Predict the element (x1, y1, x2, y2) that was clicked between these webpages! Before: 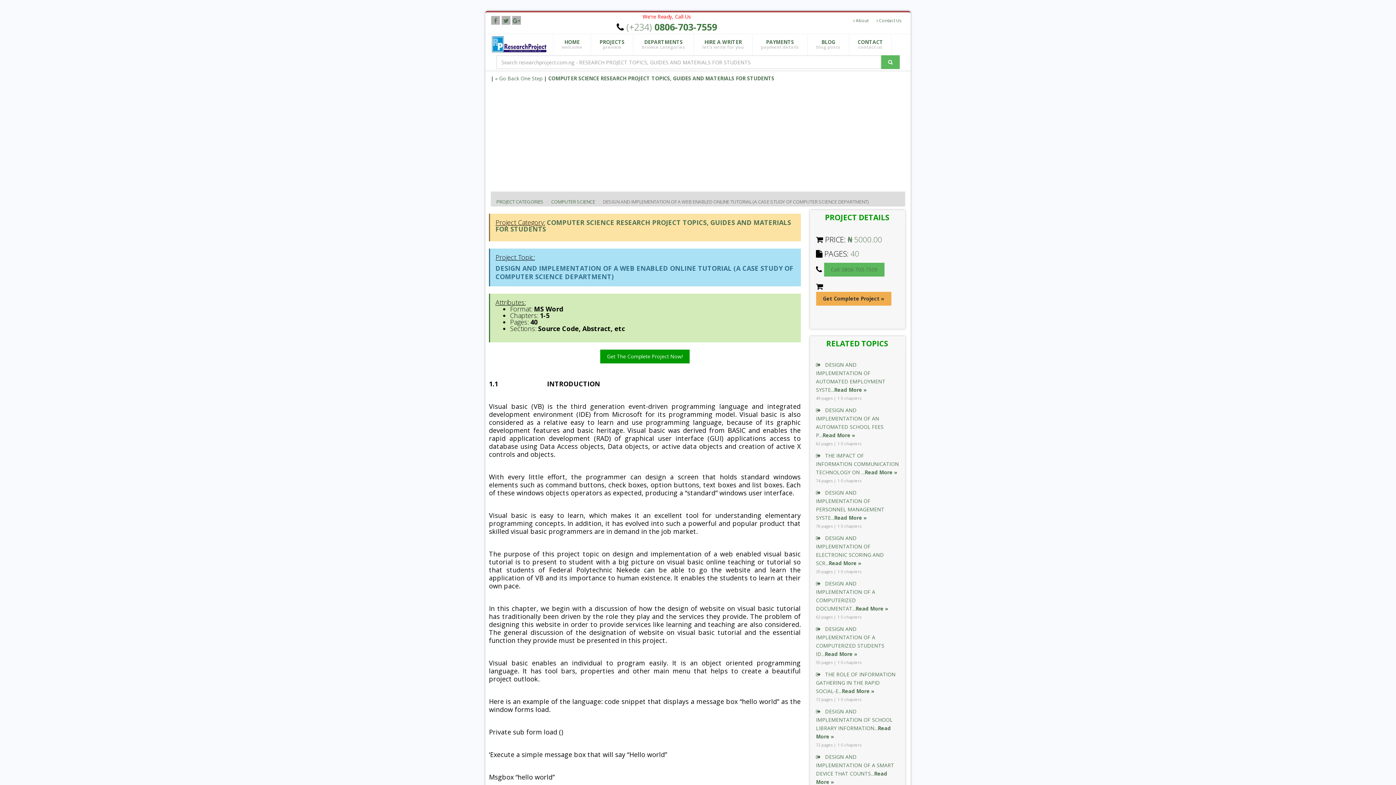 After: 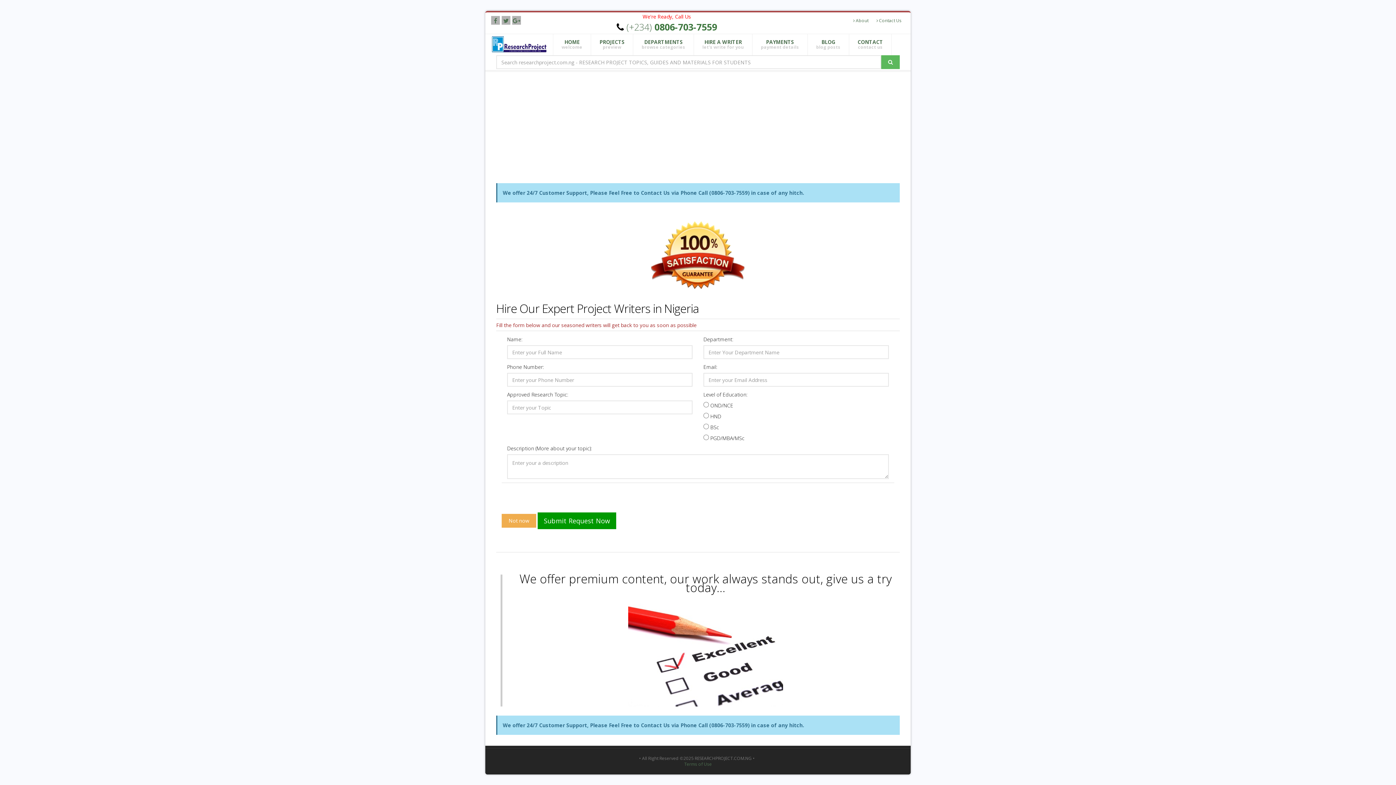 Action: label: HIRE A WRITER
let's write for you bbox: (694, 34, 752, 55)